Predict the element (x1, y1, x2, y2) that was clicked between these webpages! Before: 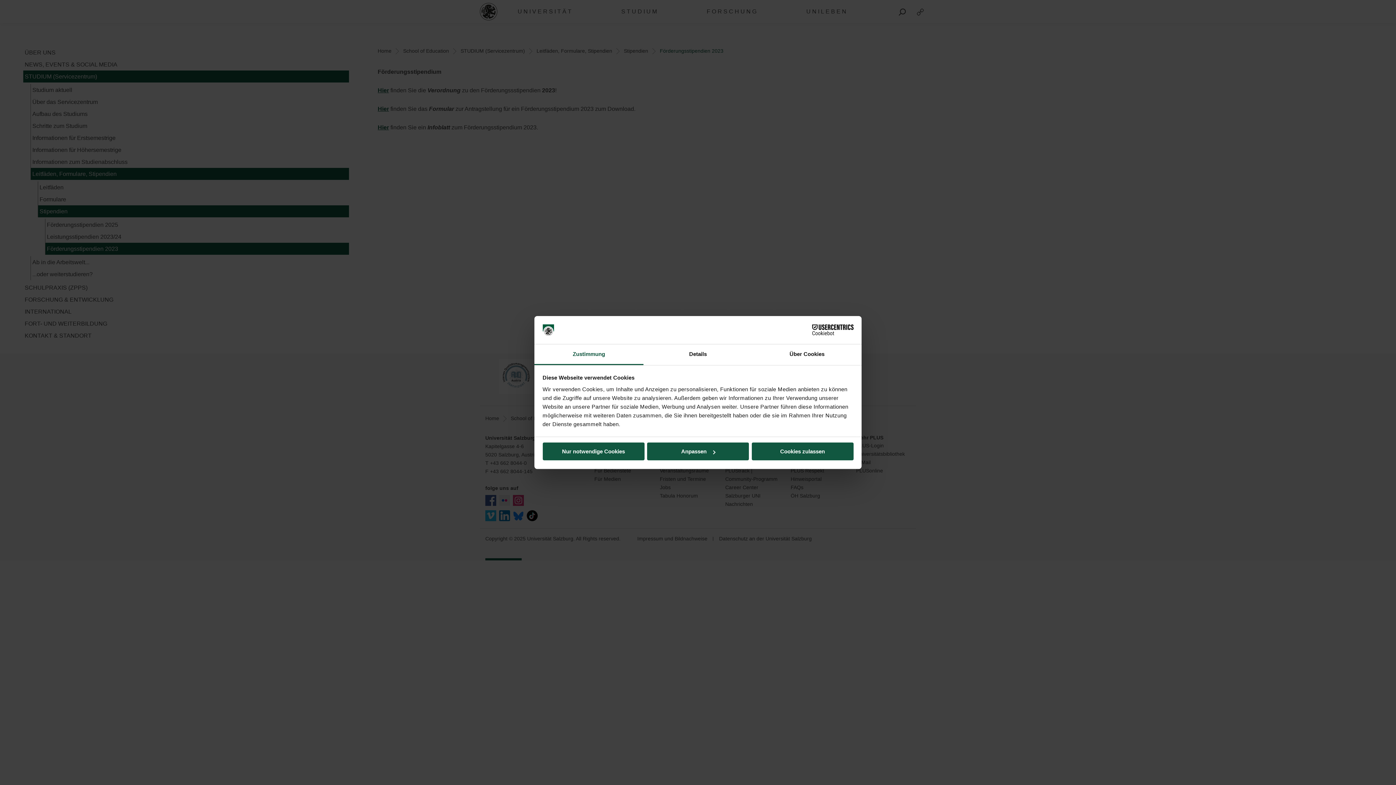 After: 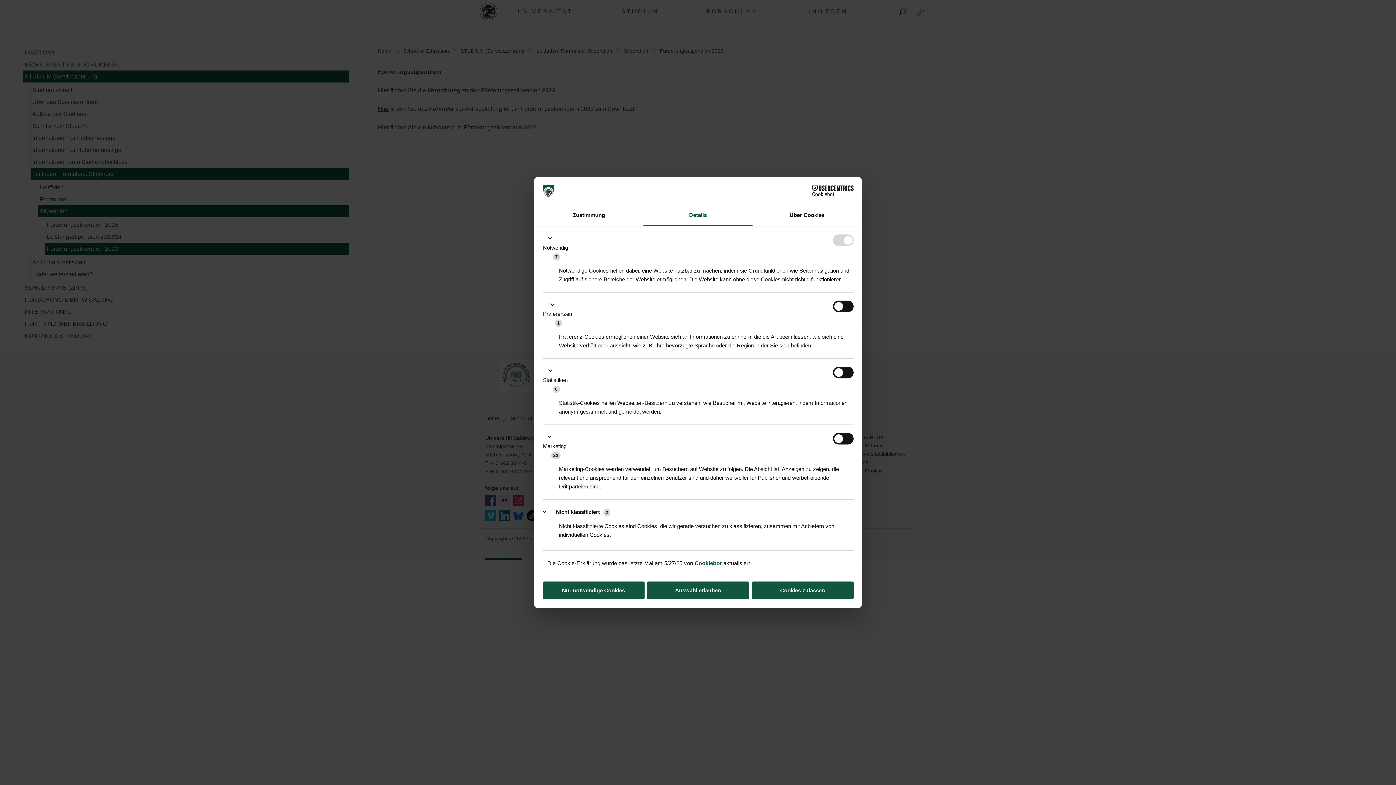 Action: label: Details bbox: (643, 344, 752, 365)